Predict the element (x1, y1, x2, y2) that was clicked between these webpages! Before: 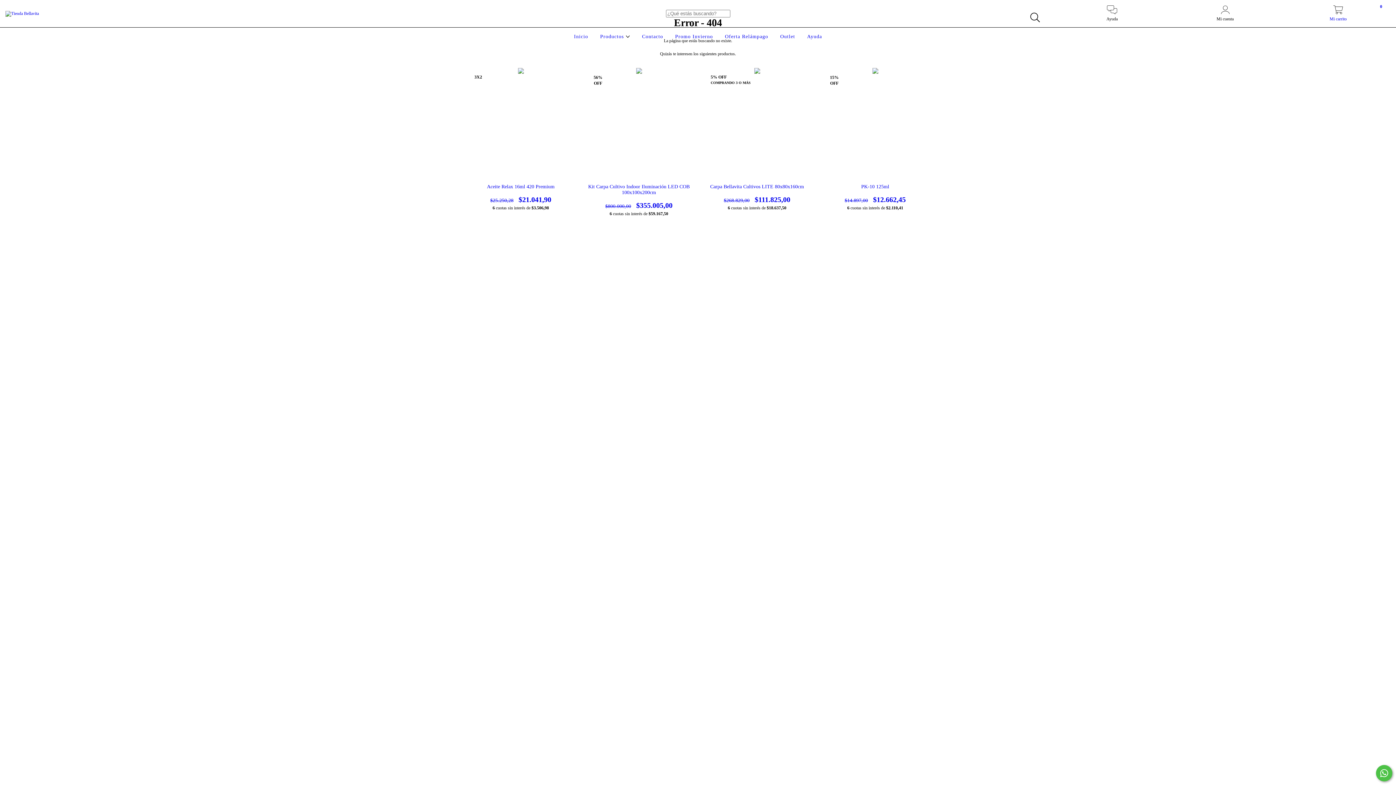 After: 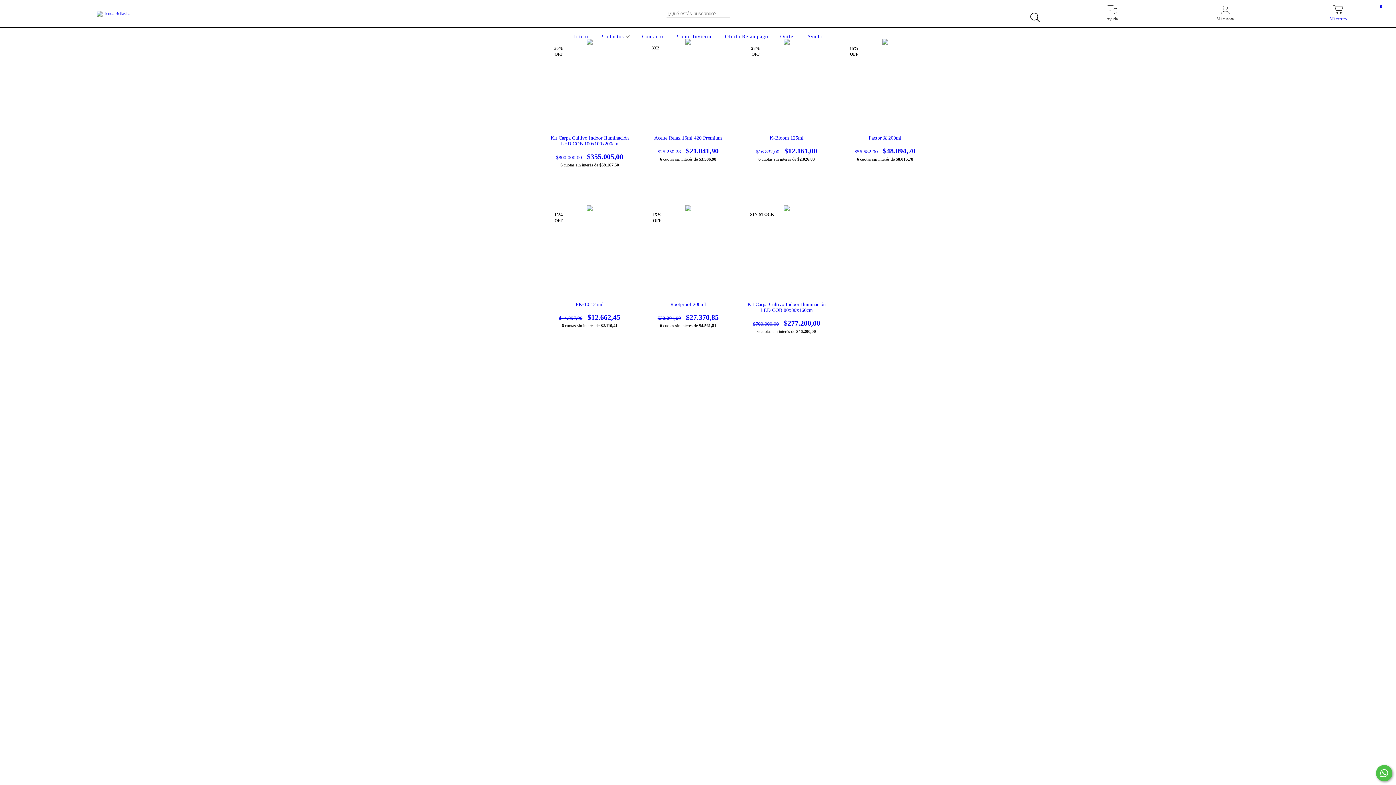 Action: bbox: (723, 33, 770, 39) label: Oferta Relámpago